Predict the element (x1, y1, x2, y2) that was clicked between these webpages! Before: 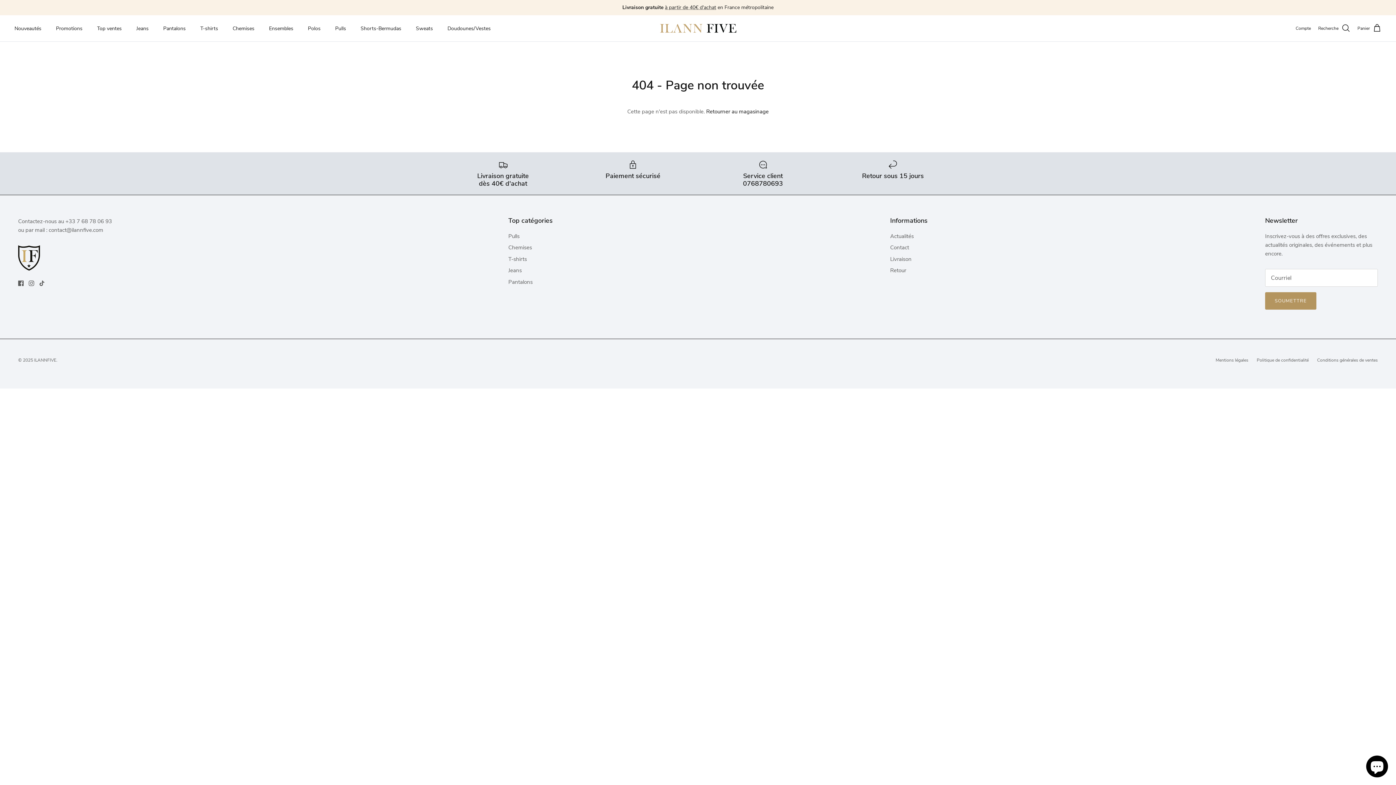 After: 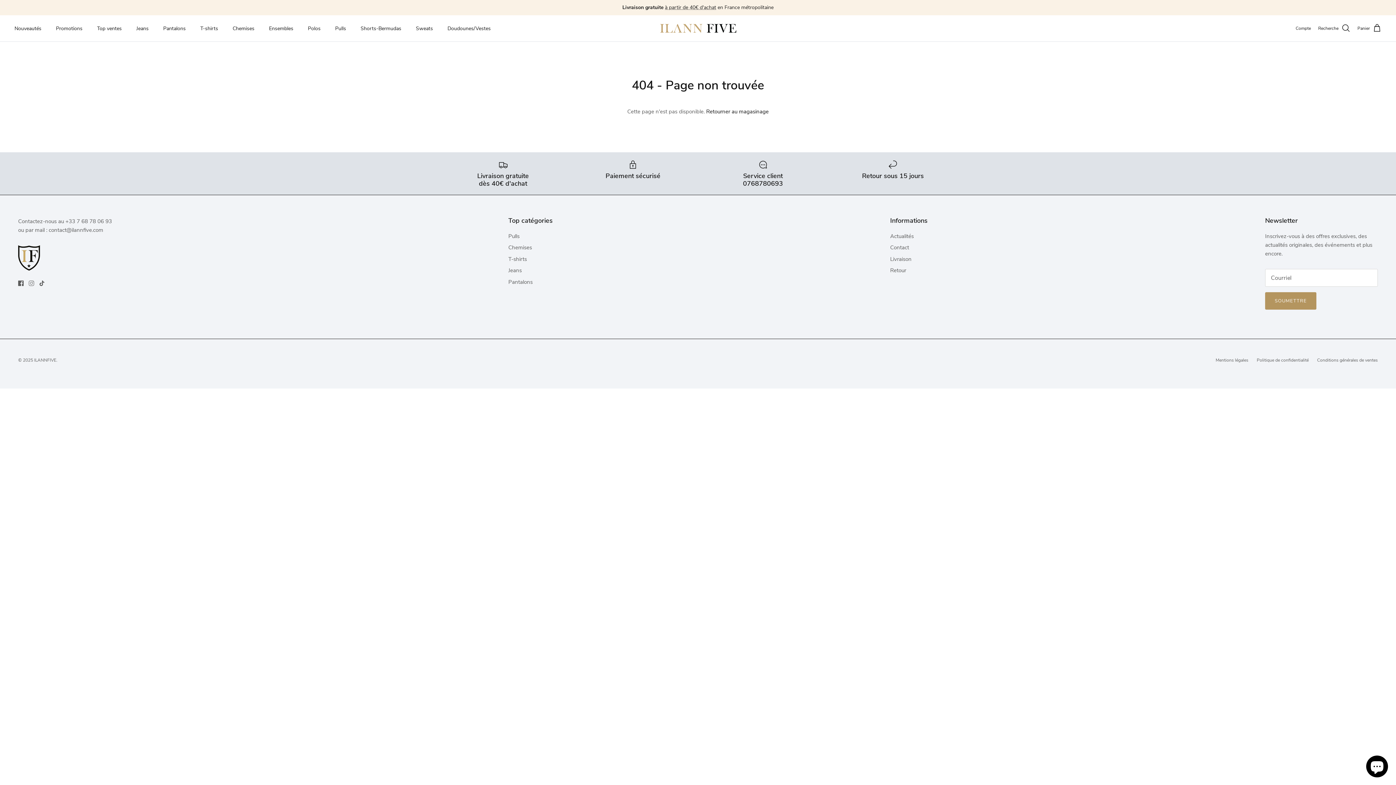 Action: label: Instagram bbox: (28, 280, 34, 286)